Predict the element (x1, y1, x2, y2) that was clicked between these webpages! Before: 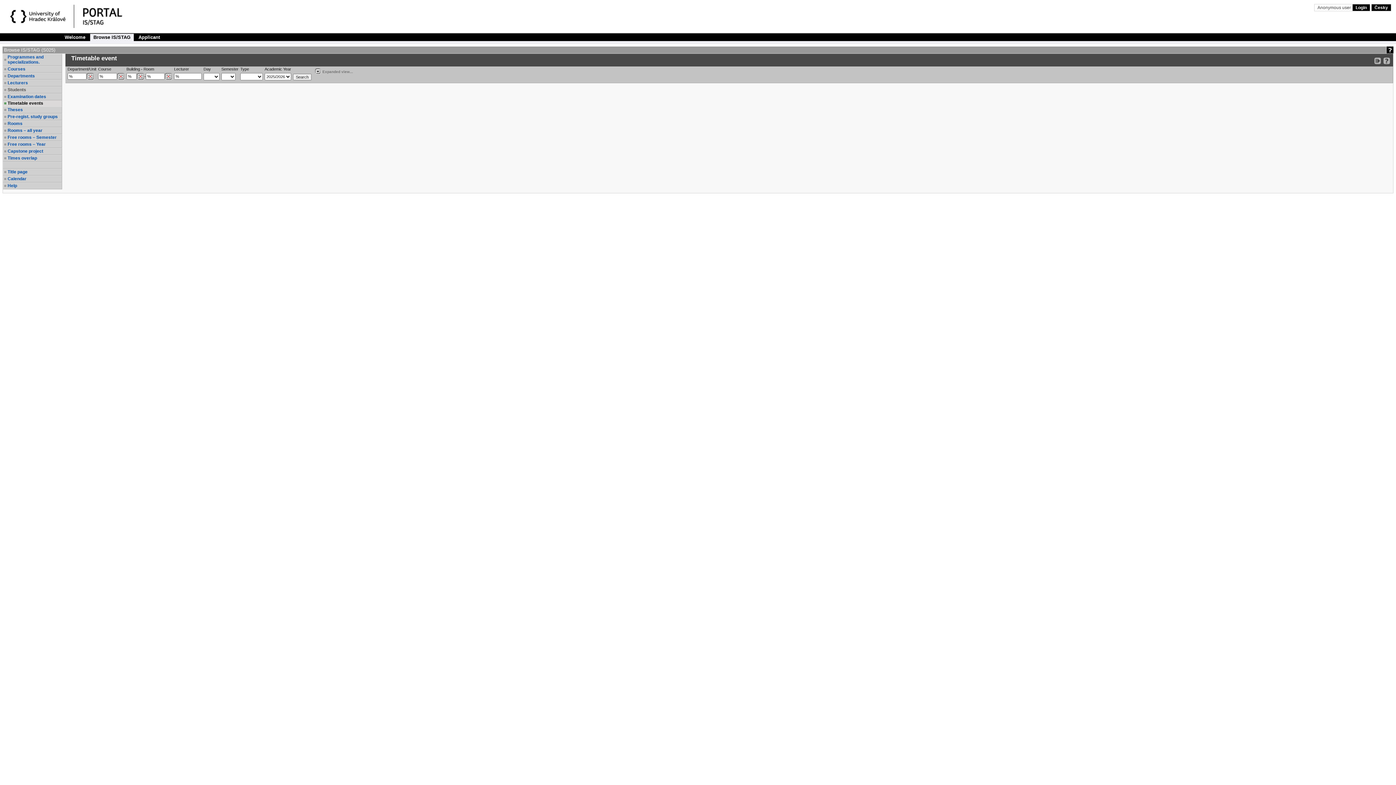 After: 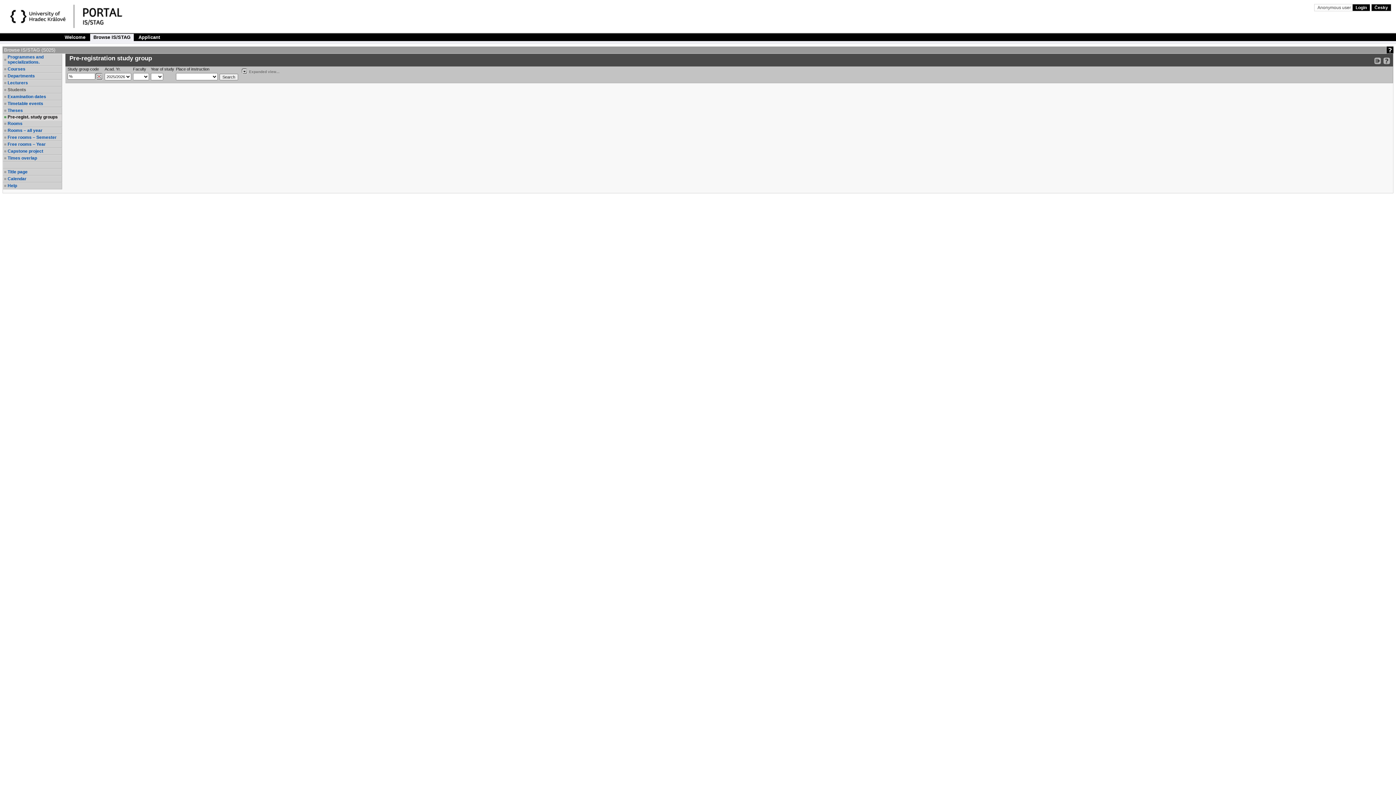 Action: label: Pre-regist. study groups bbox: (7, 114, 61, 119)